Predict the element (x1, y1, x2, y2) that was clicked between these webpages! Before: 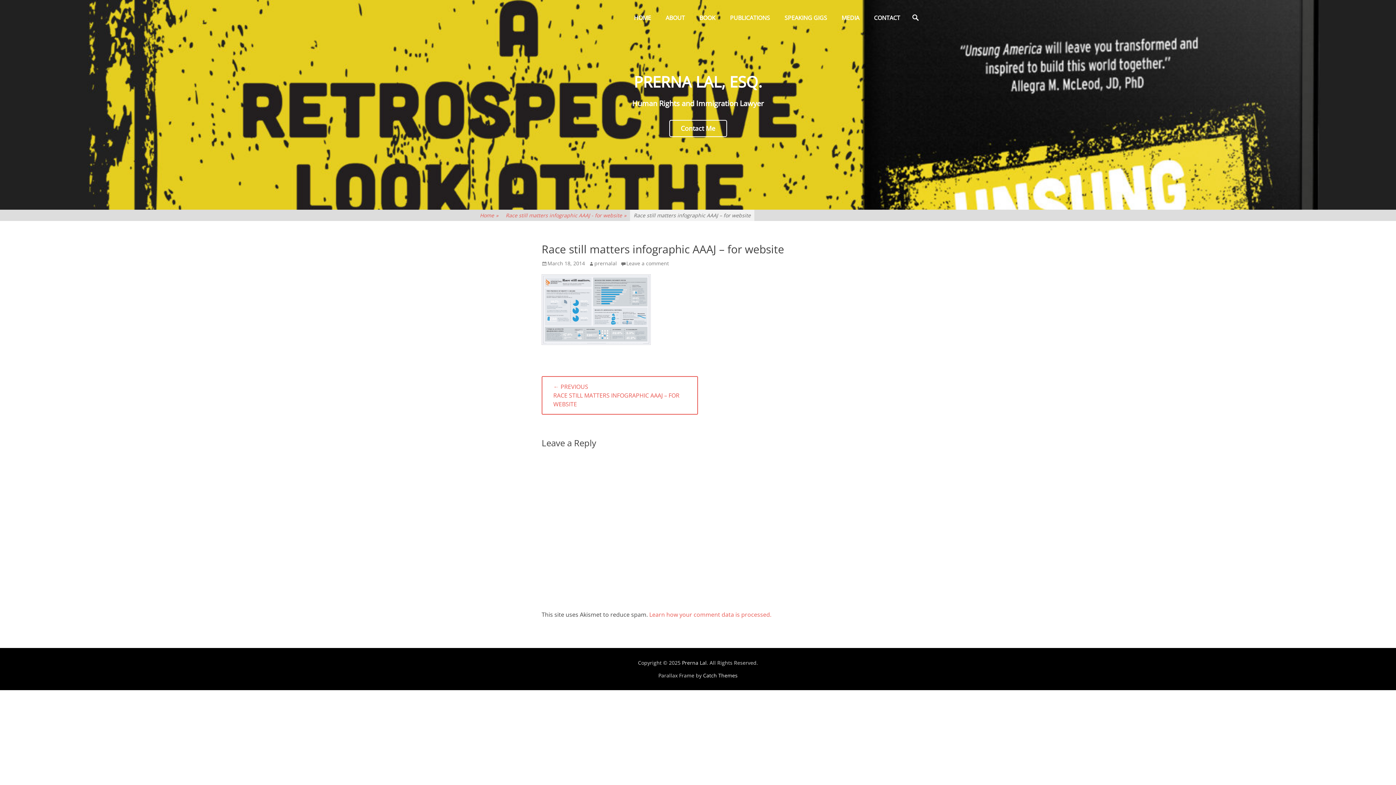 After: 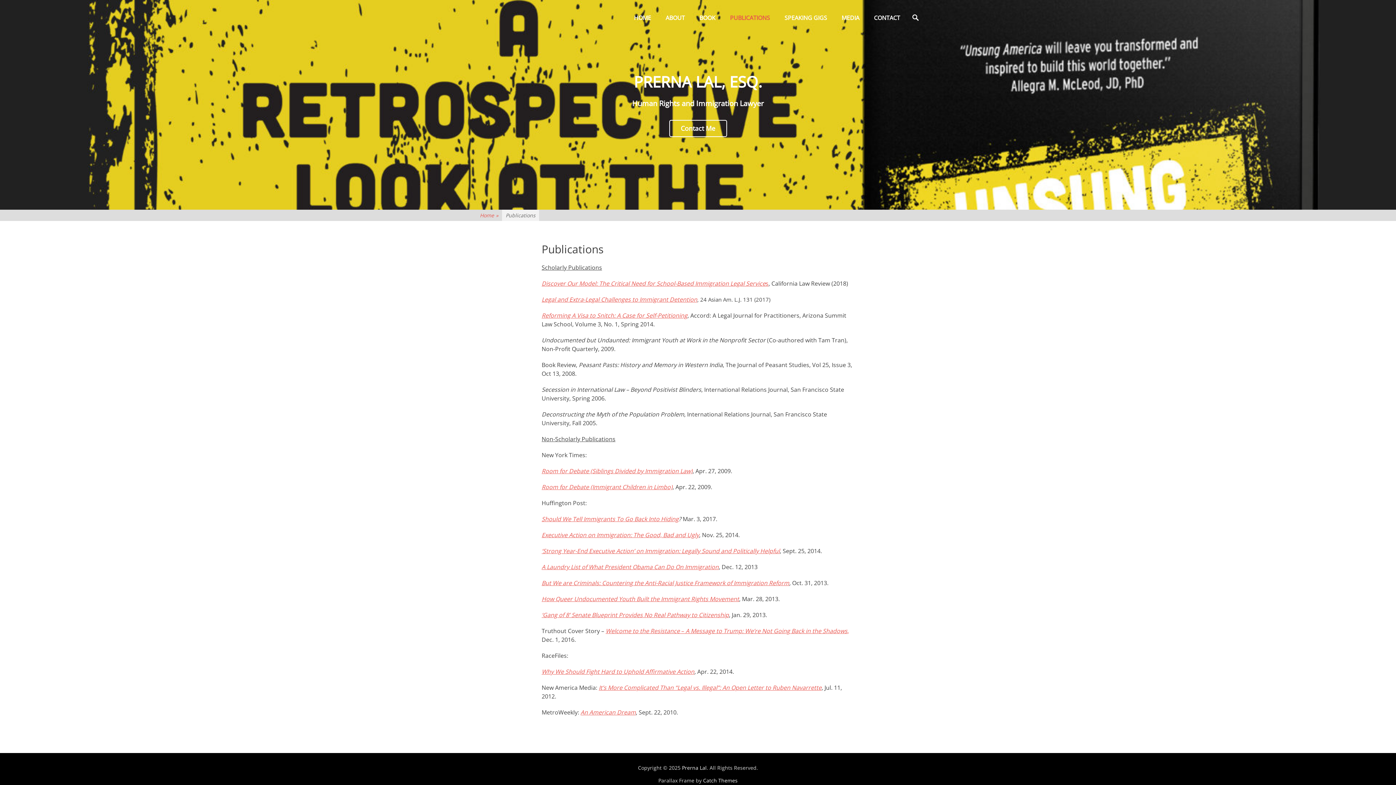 Action: bbox: (722, 0, 777, 35) label: PUBLICATIONS